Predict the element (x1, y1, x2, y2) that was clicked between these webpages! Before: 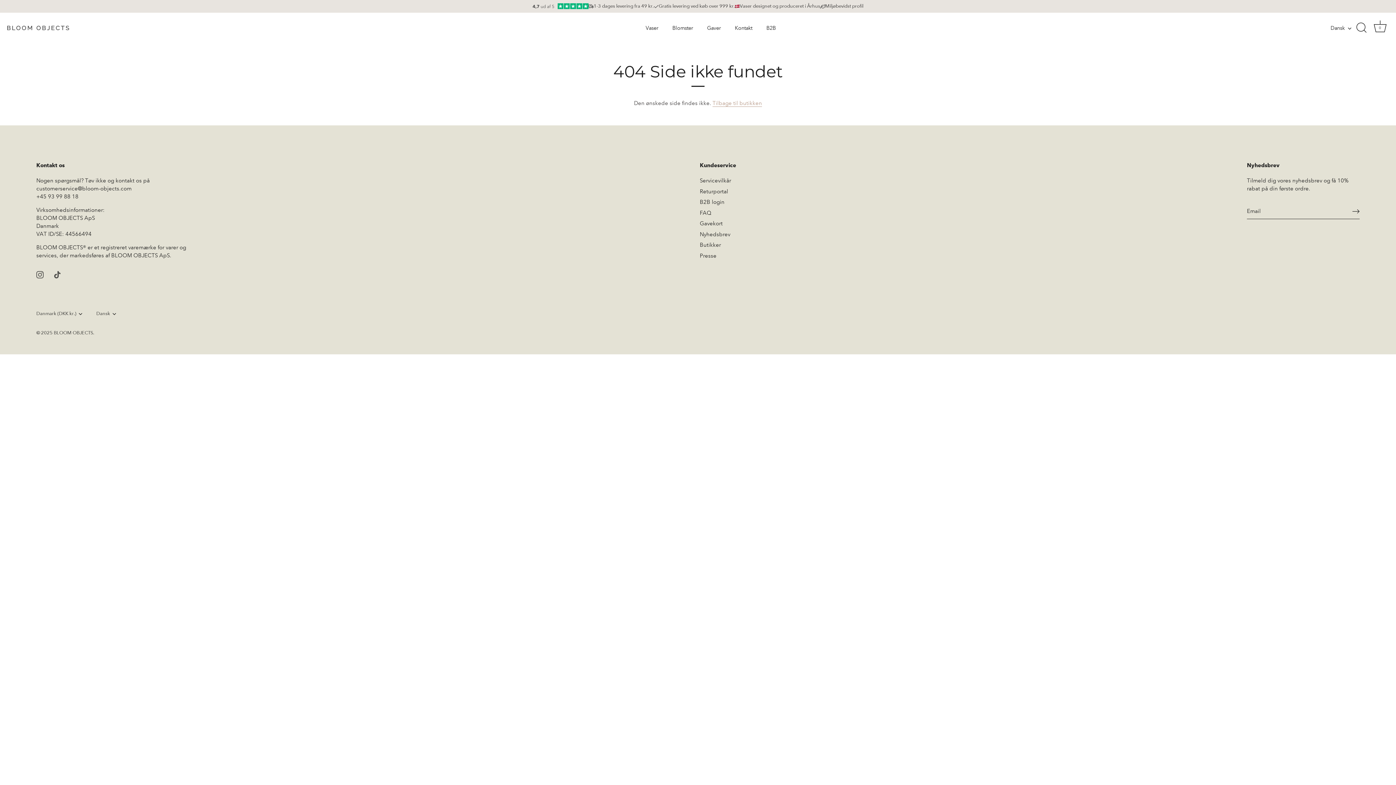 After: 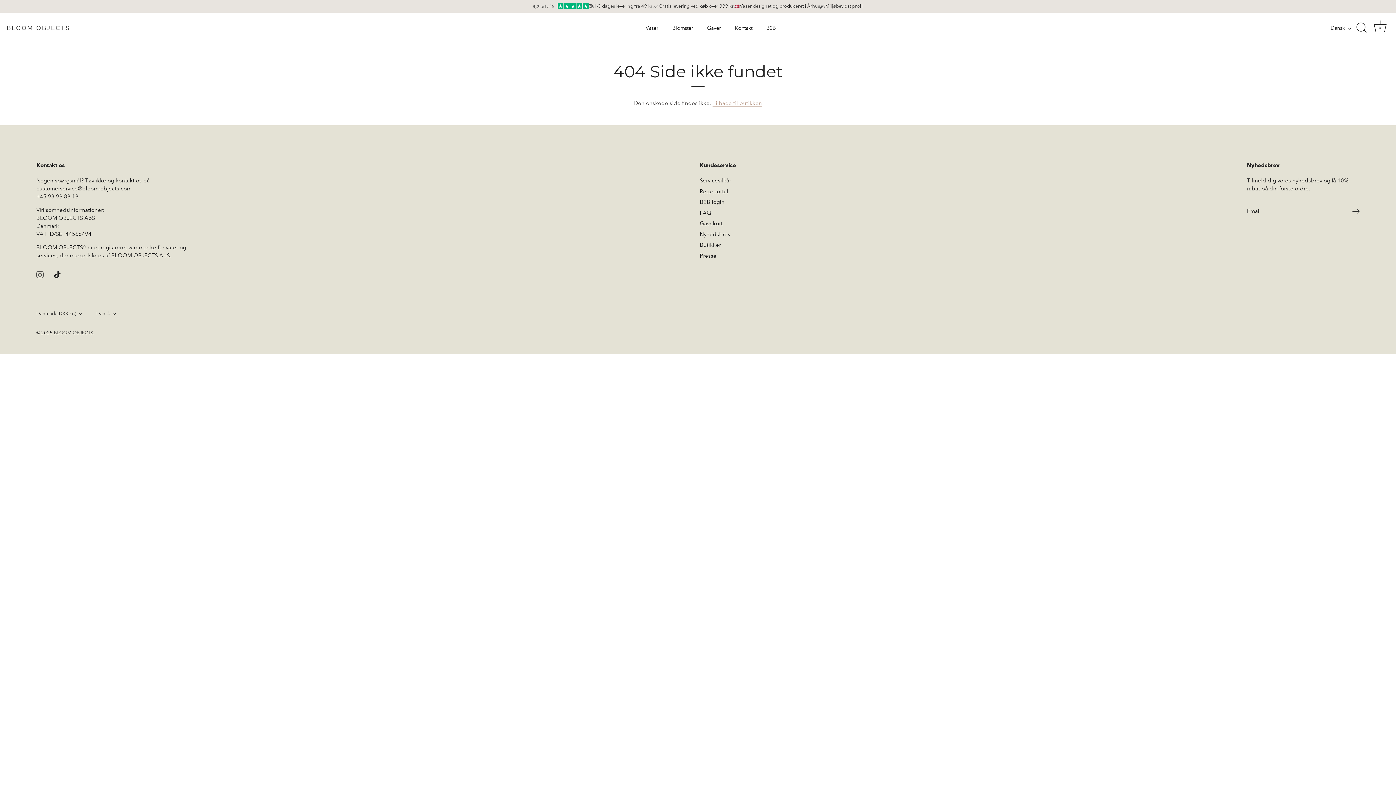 Action: bbox: (53, 271, 61, 277) label: Tiktok